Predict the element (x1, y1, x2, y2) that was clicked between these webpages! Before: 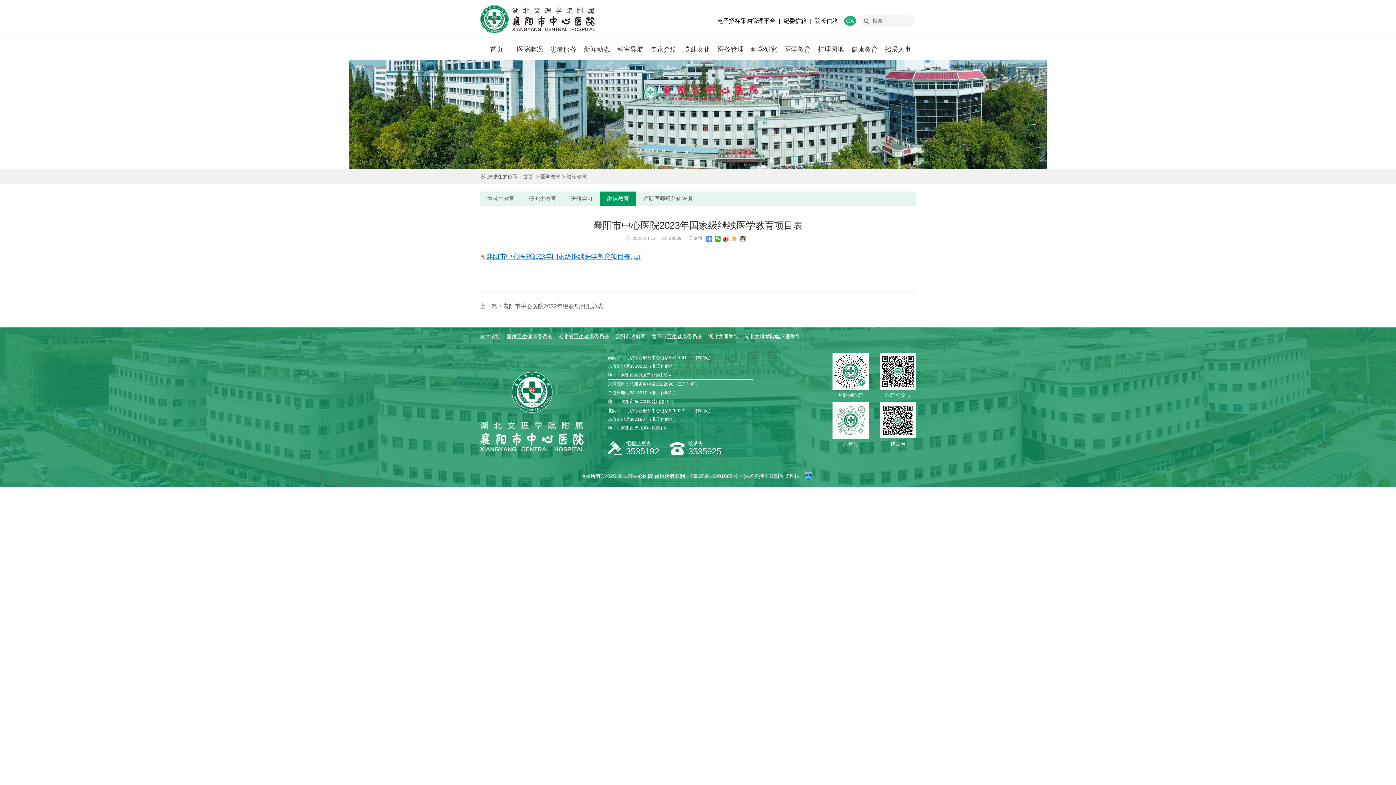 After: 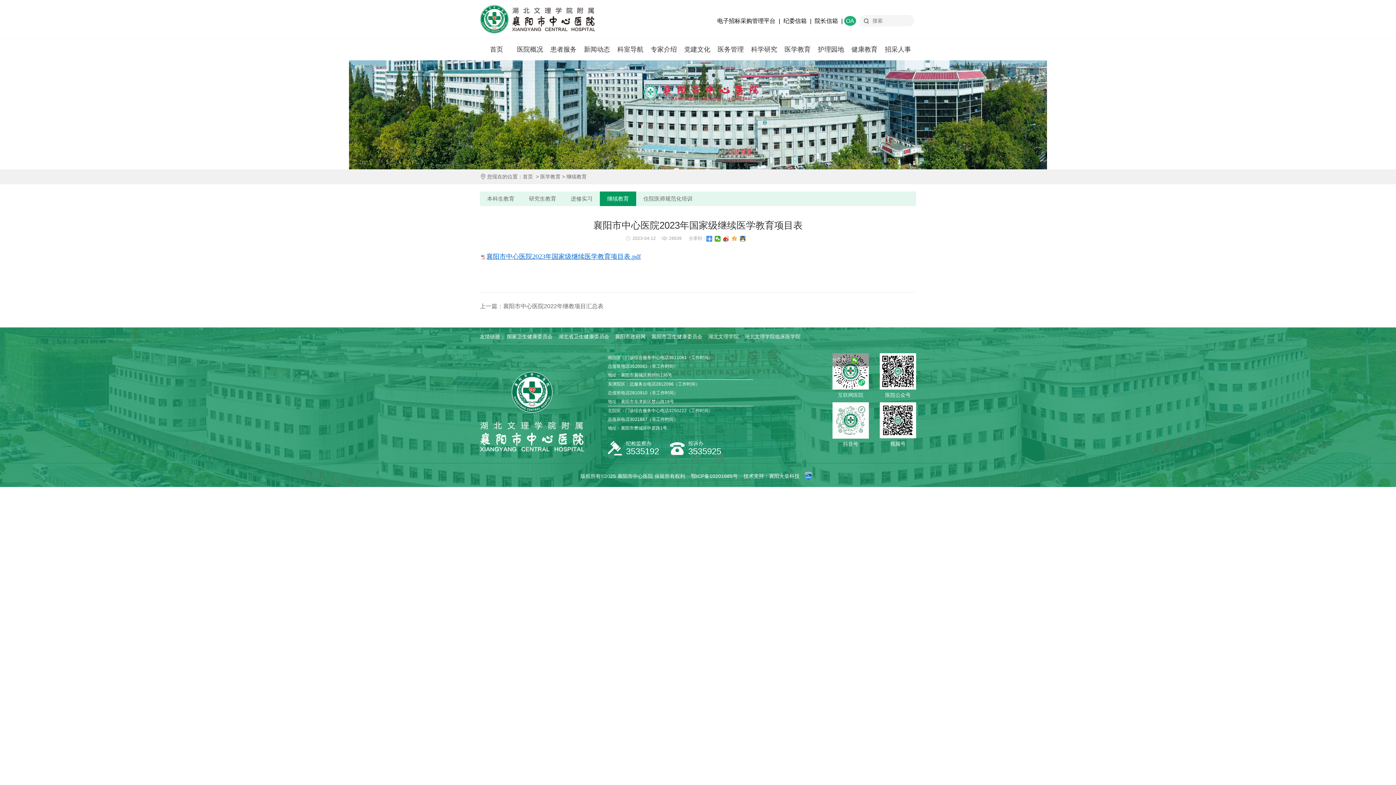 Action: bbox: (832, 384, 869, 398) label: 互联网医院